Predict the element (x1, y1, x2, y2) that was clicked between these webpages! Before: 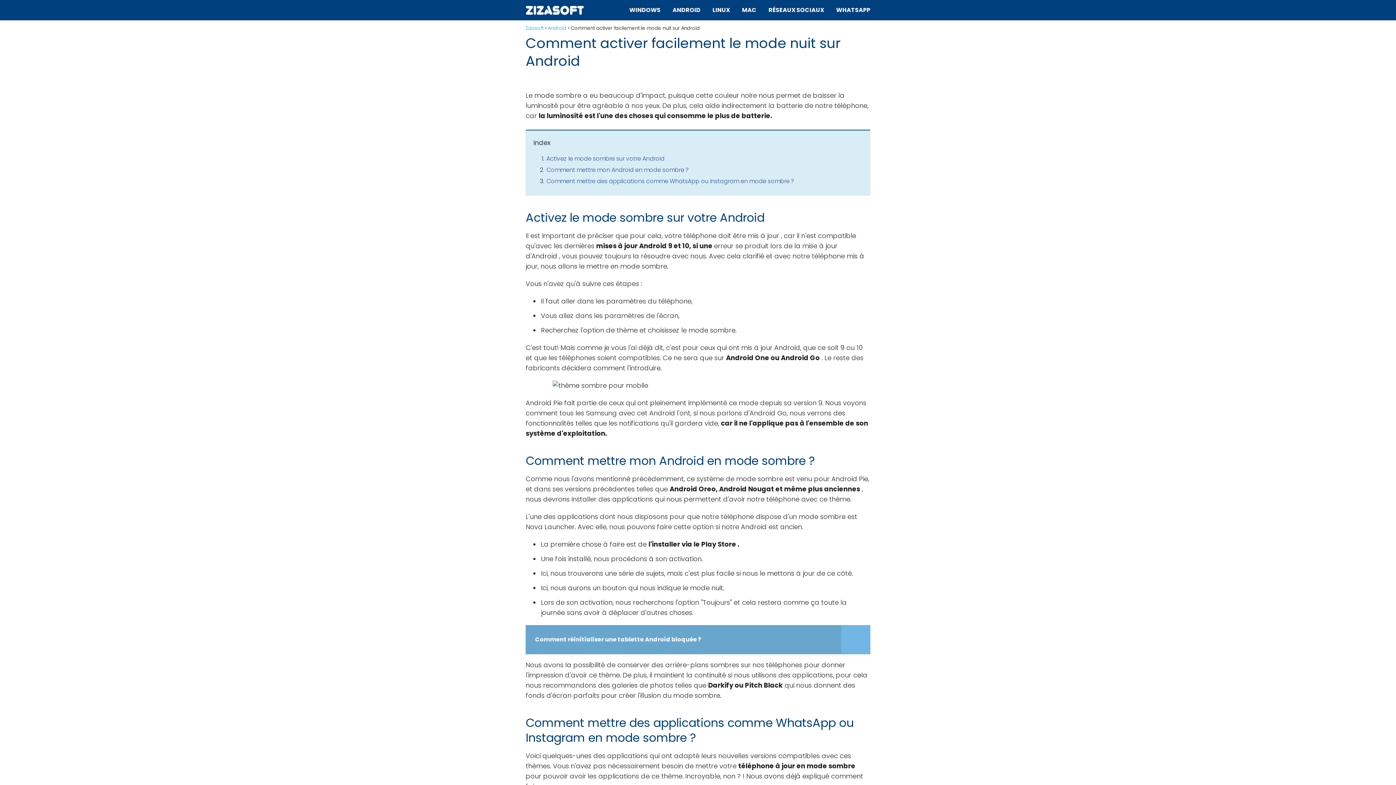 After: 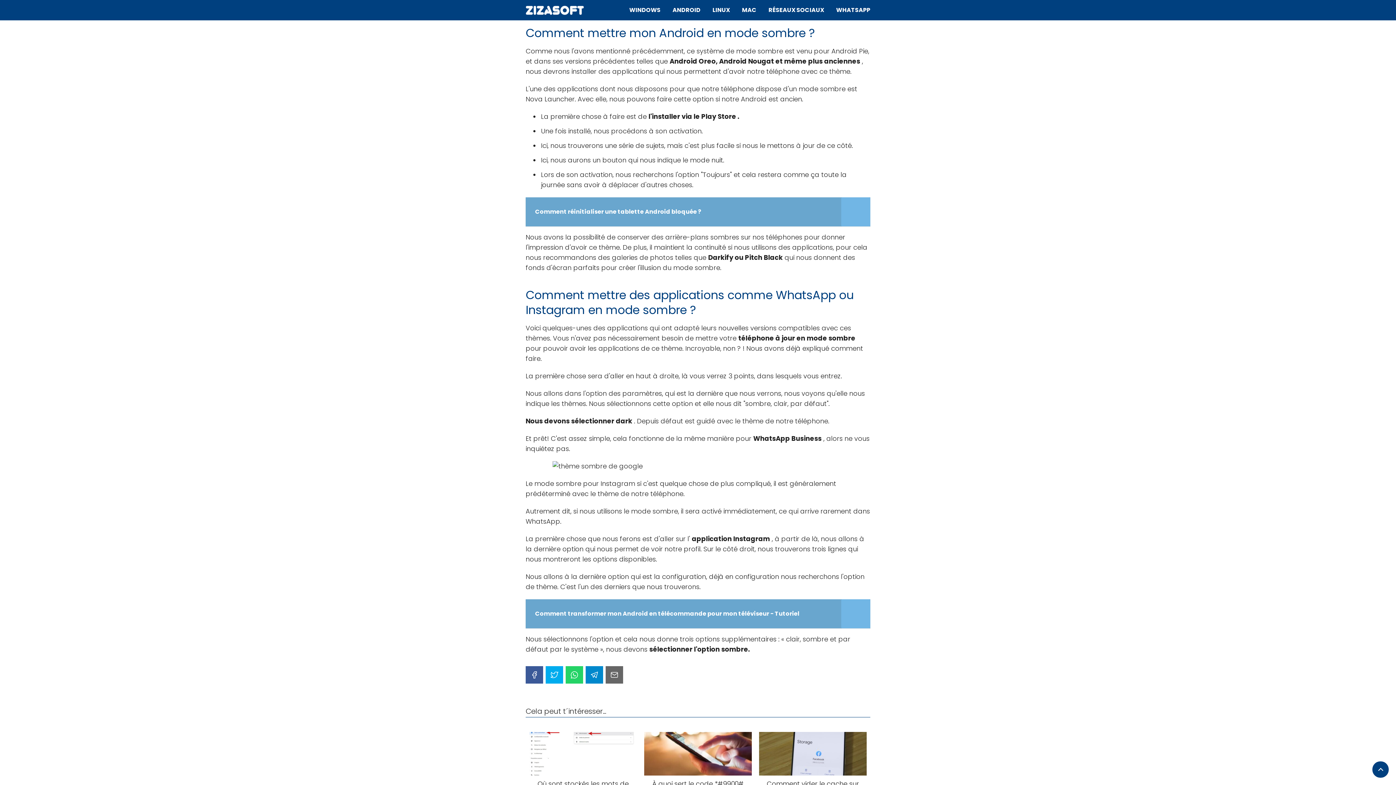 Action: label: Comment mettre mon Android en mode sombre ? bbox: (546, 165, 689, 174)